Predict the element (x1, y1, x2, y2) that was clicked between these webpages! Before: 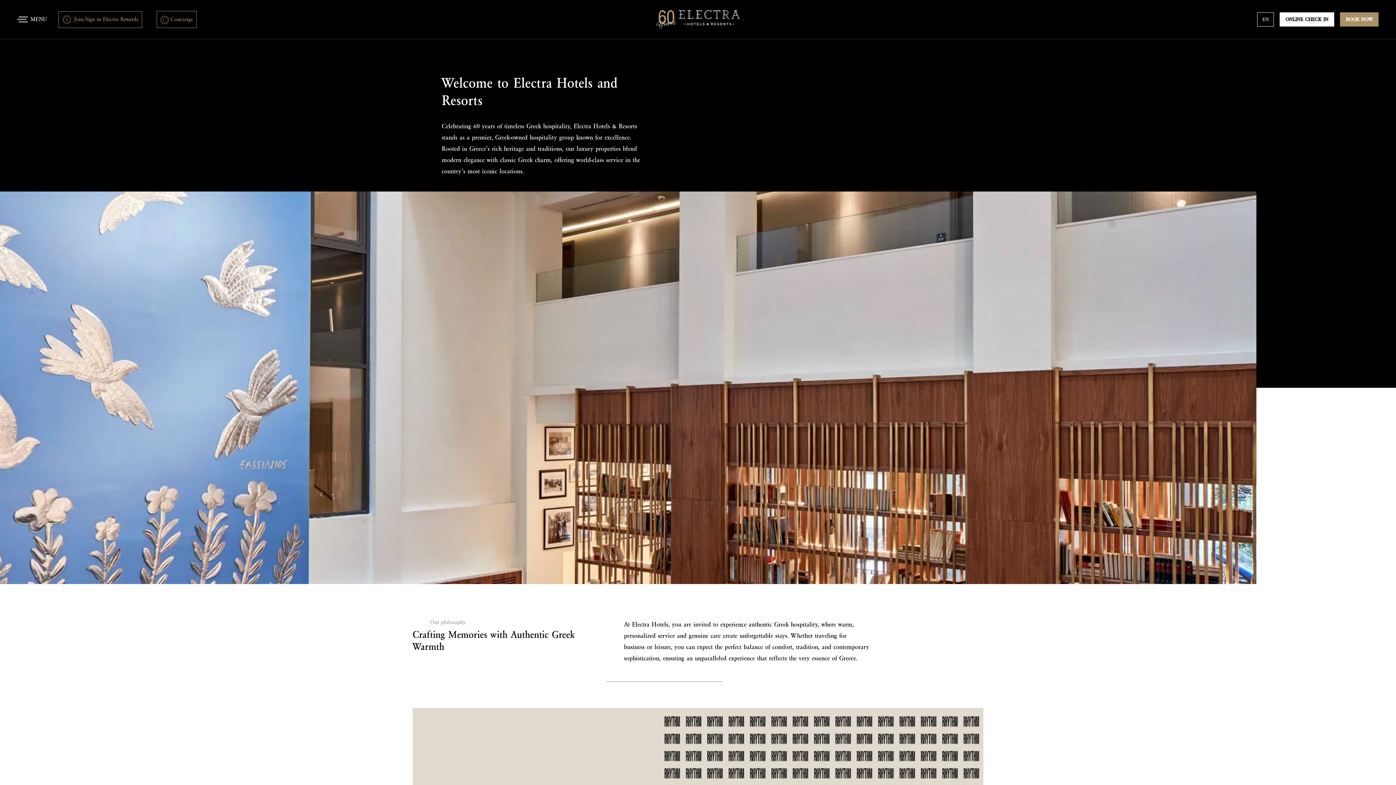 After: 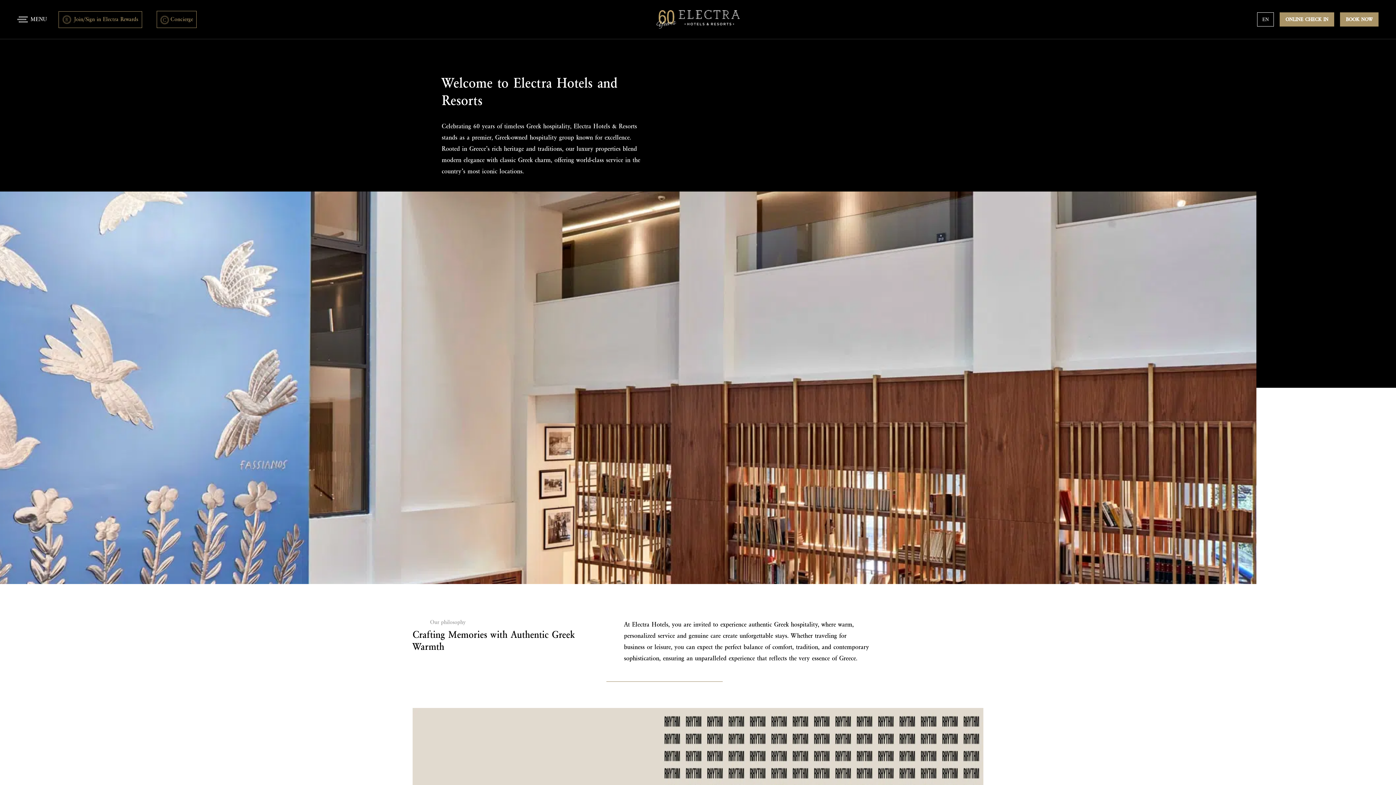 Action: bbox: (1280, 12, 1334, 26) label: ONLINE CHECK IN